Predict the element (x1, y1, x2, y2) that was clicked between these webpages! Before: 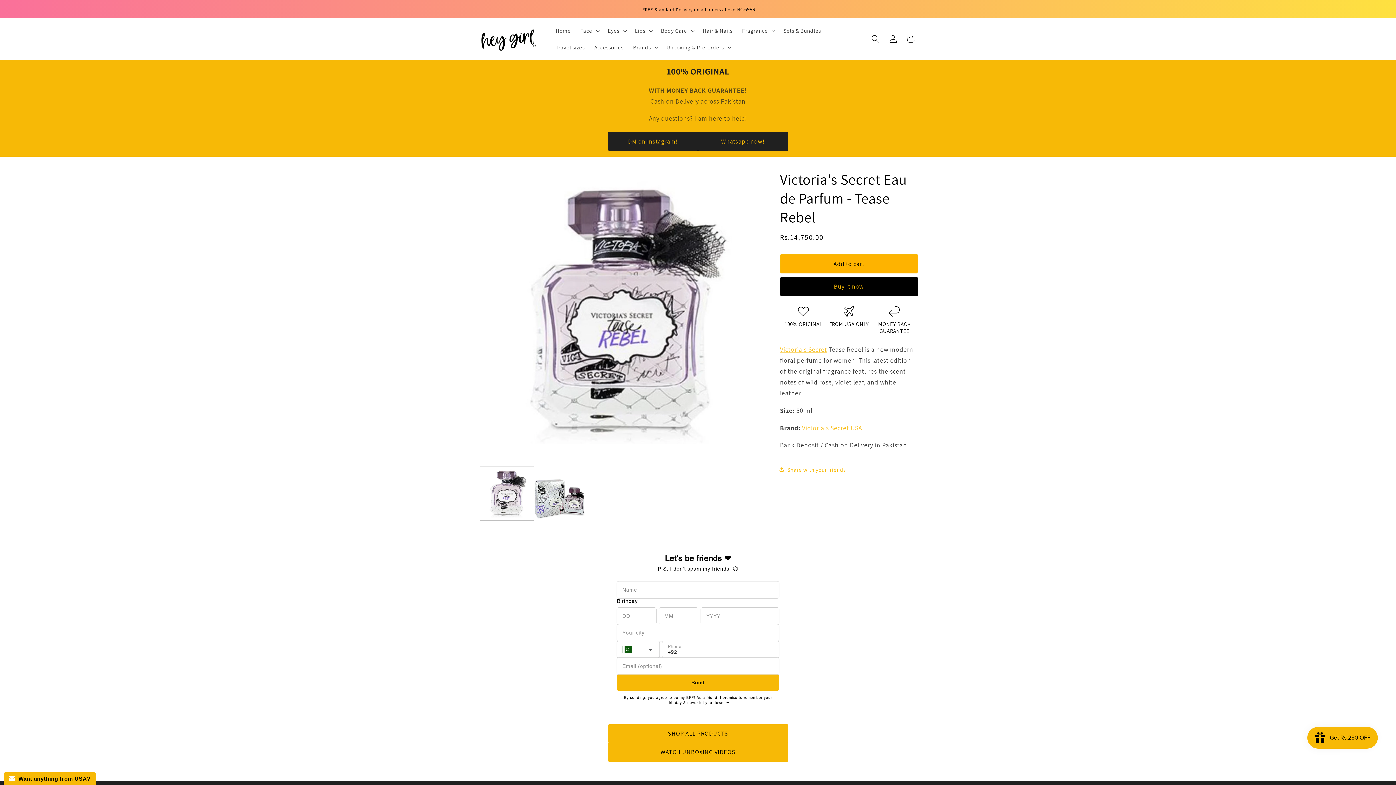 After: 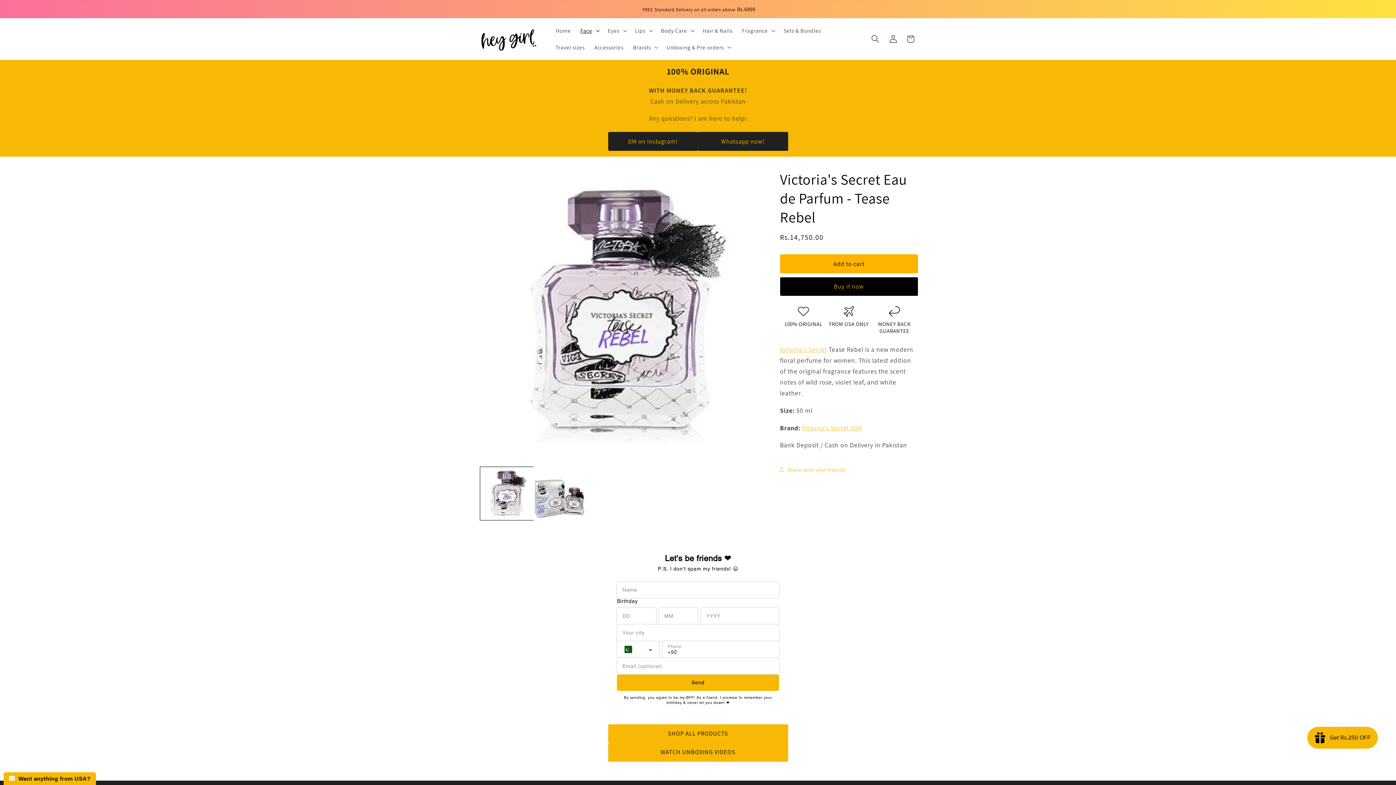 Action: bbox: (575, 22, 603, 39) label: Face